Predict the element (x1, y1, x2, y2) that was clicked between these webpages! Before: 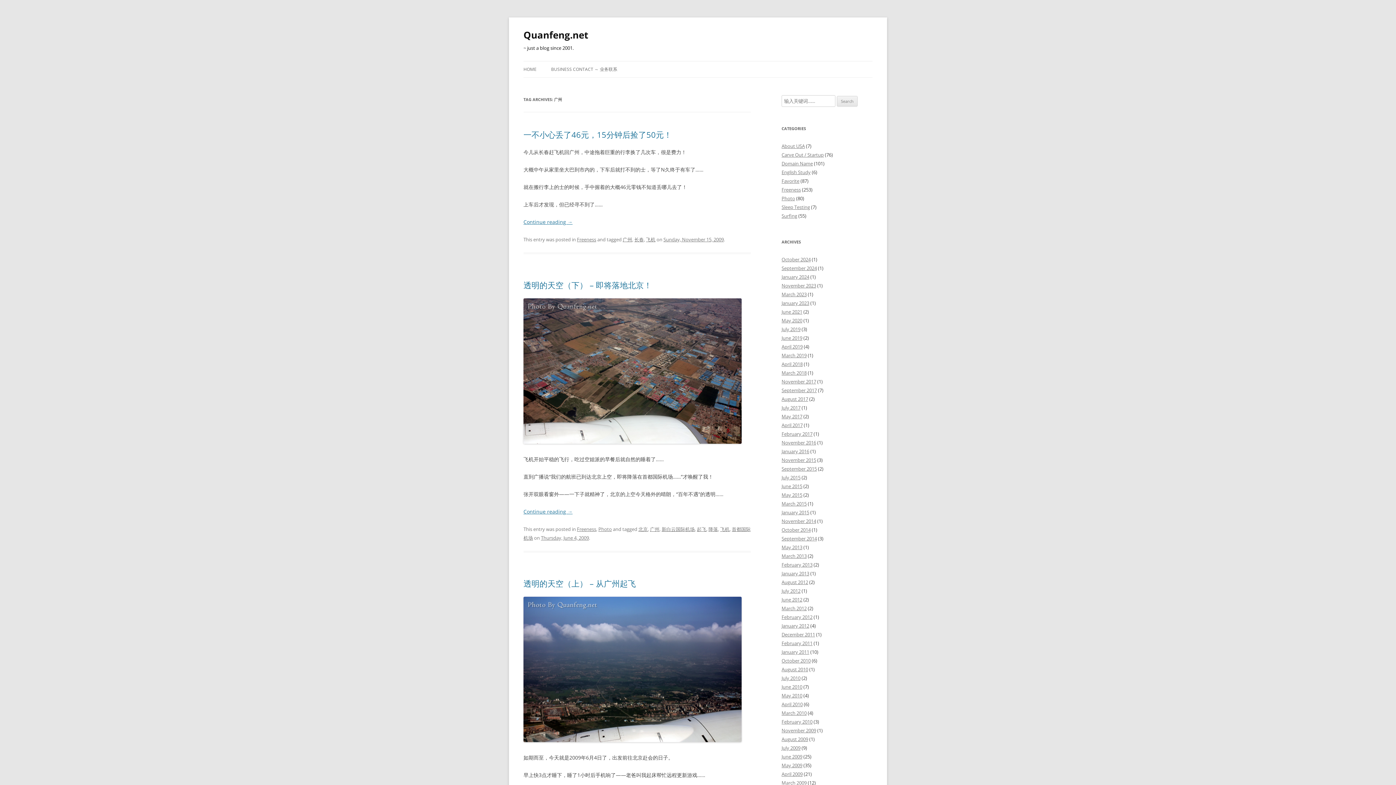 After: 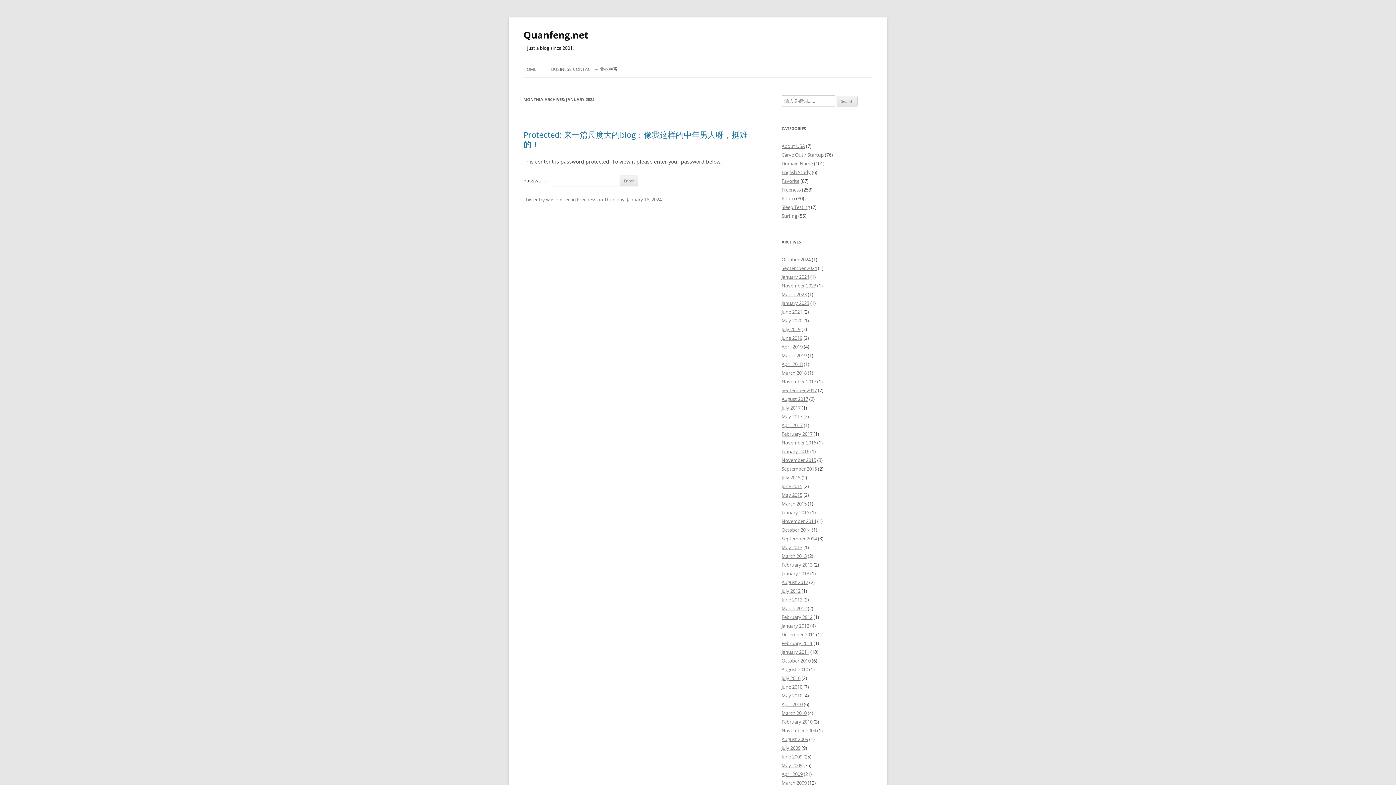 Action: label: January 2024 bbox: (781, 273, 809, 280)